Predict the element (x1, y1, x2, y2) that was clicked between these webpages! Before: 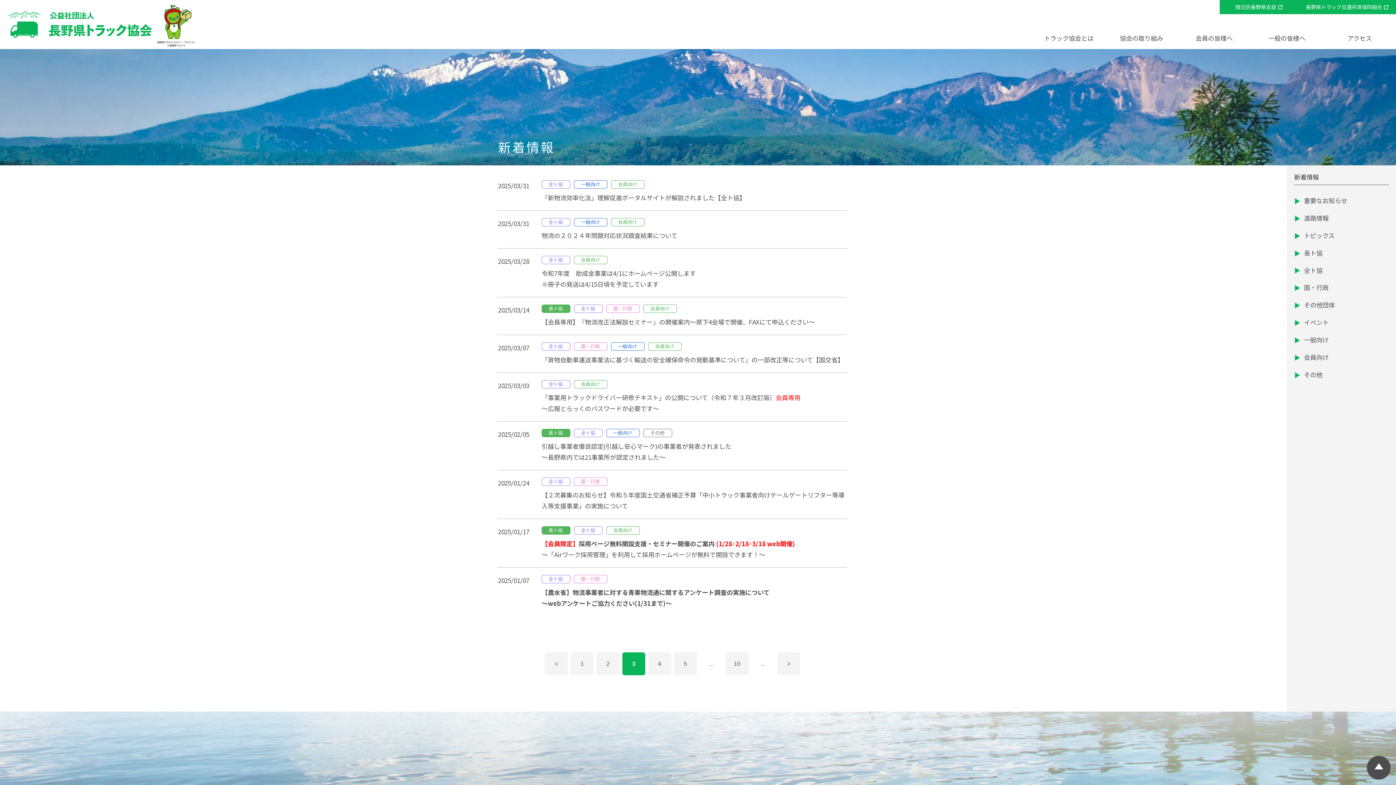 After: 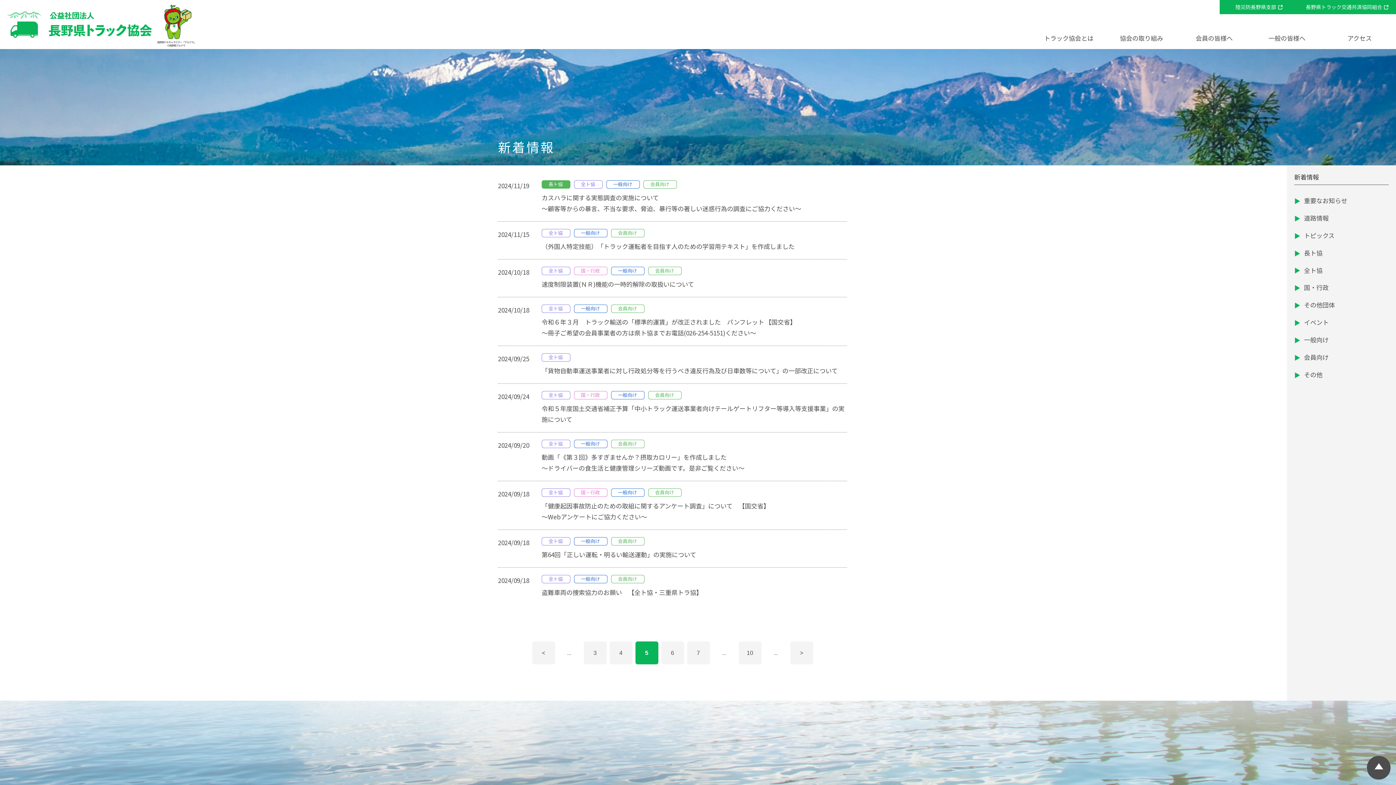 Action: label: 5 bbox: (674, 652, 697, 675)